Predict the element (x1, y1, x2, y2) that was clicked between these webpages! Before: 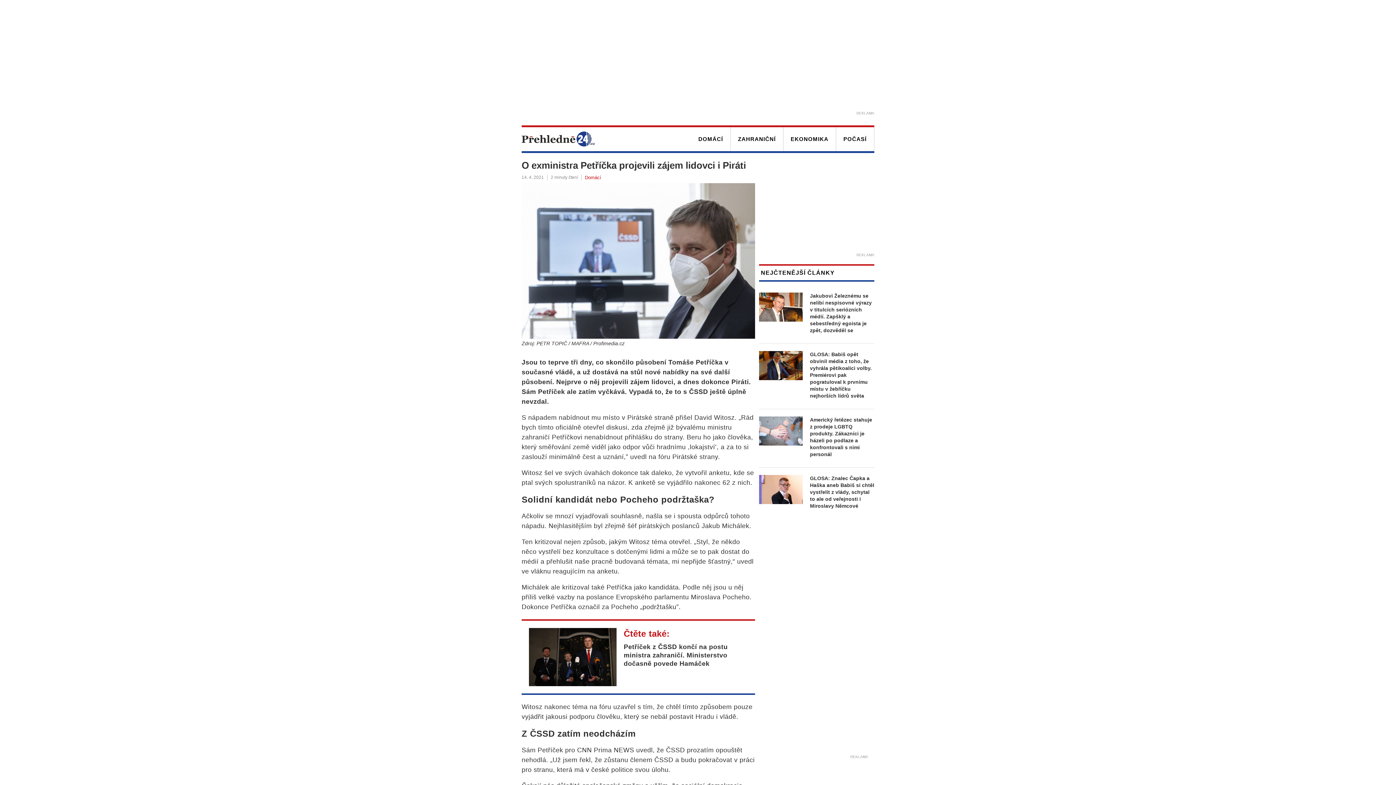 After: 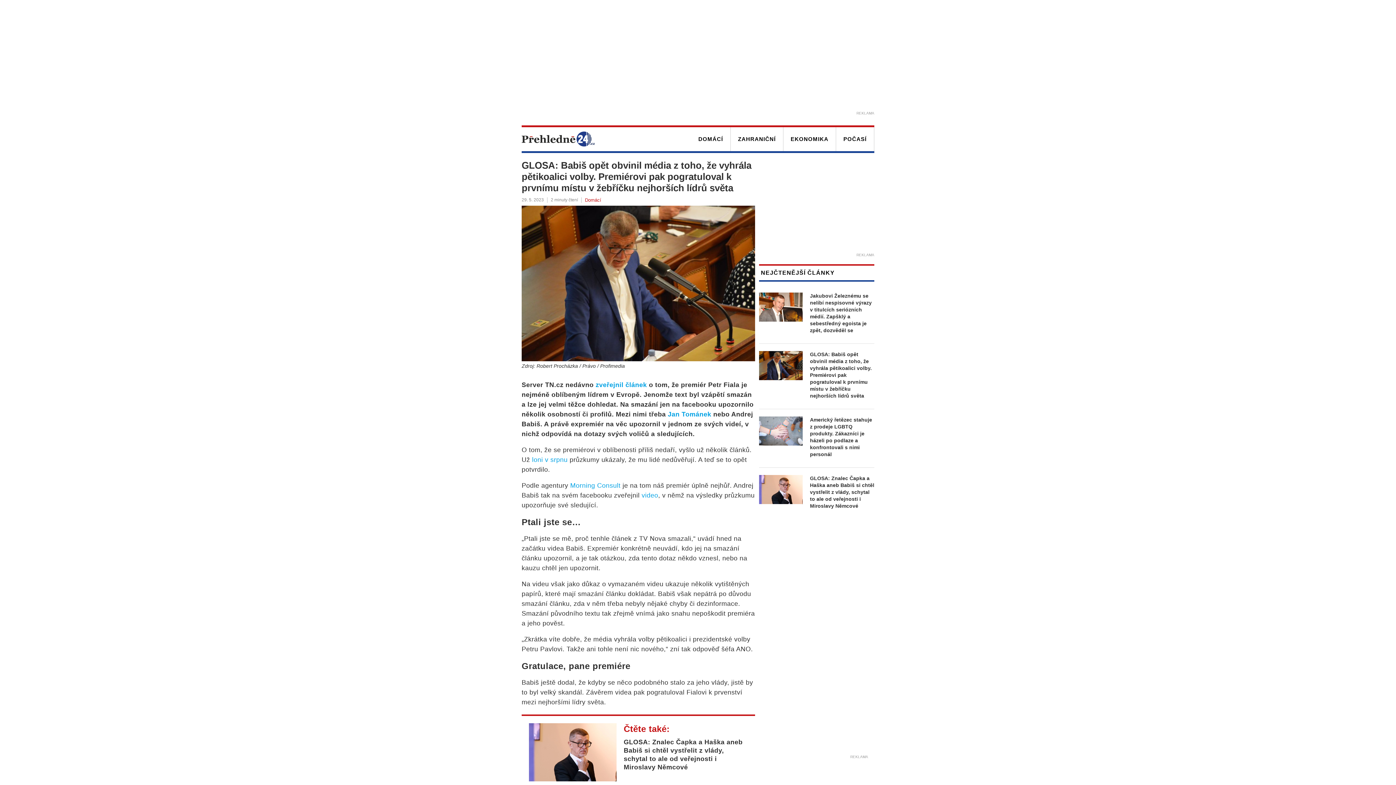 Action: label: GLOSA: Babiš opět obvinil média z toho, že vyhrála pětikoalici volby. Premiérovi pak pogratuloval k prvnímu místu v žebříčku nejhorších lídrů světa bbox: (810, 351, 874, 399)